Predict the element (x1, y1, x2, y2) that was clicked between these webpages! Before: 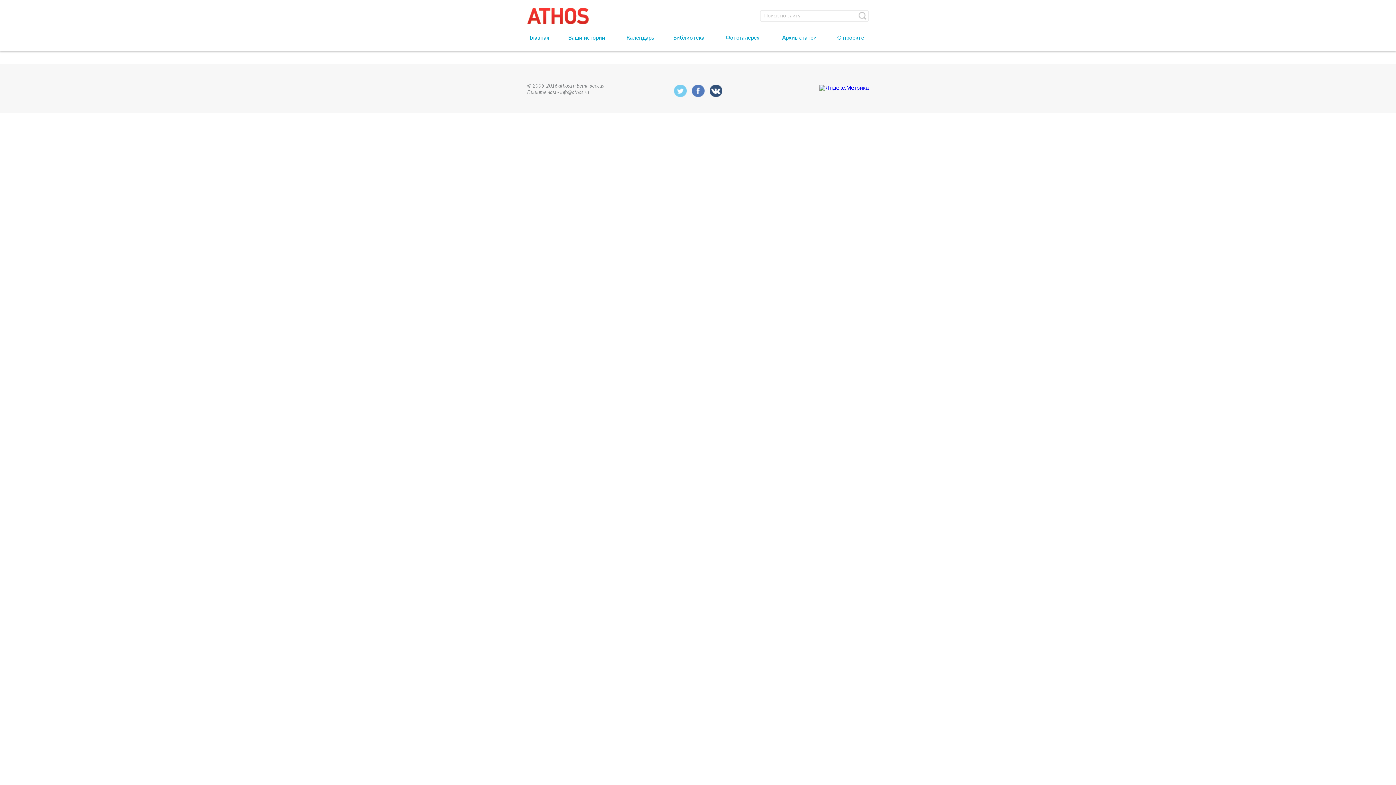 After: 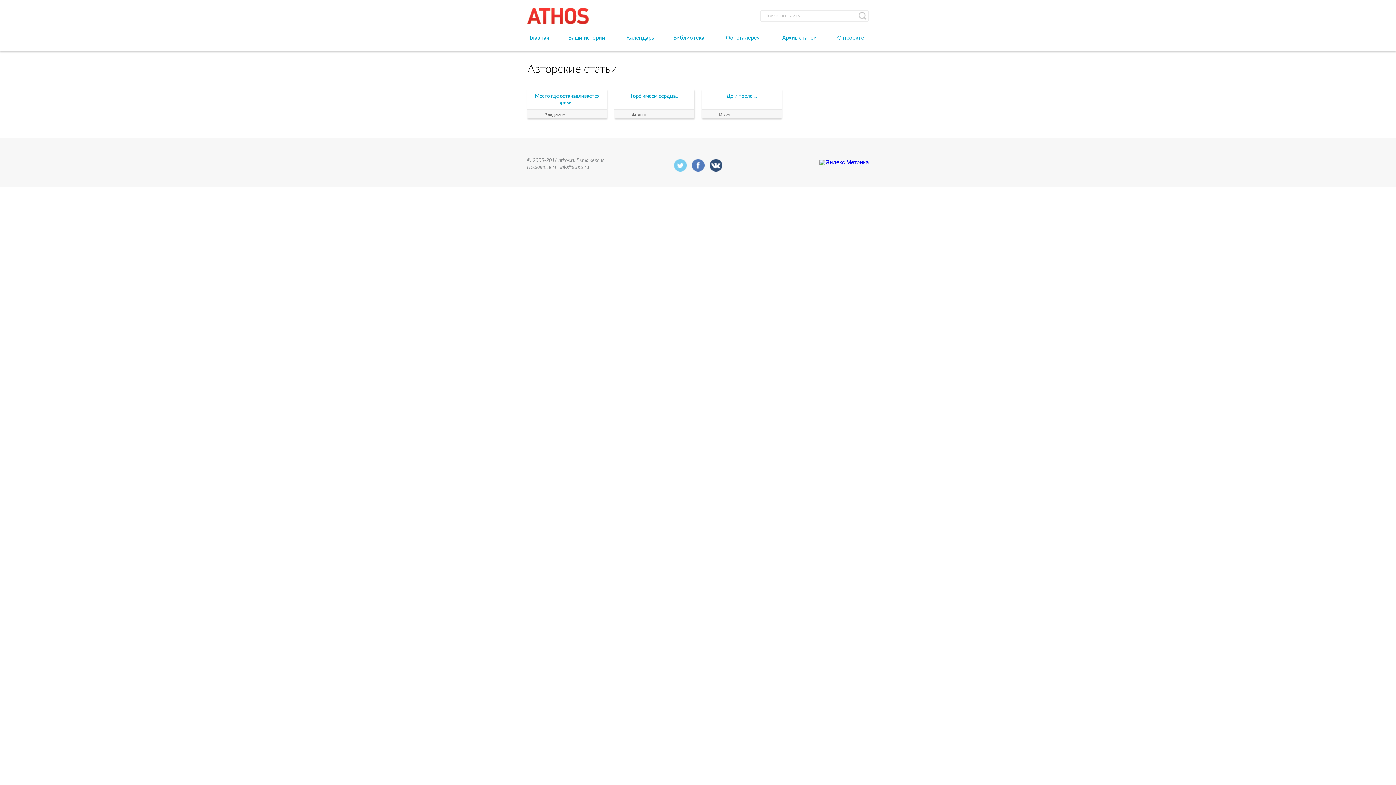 Action: label: Ваши истории bbox: (556, 29, 617, 47)